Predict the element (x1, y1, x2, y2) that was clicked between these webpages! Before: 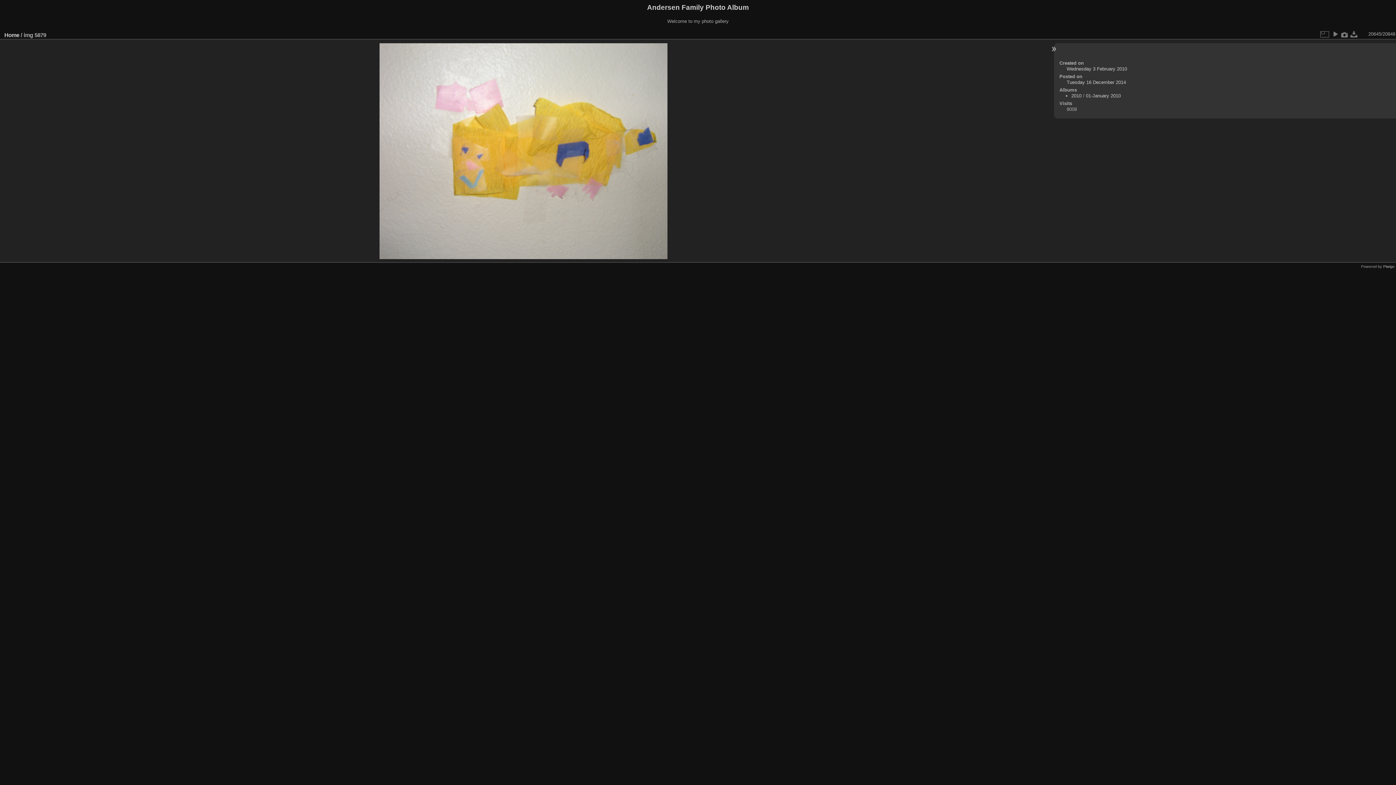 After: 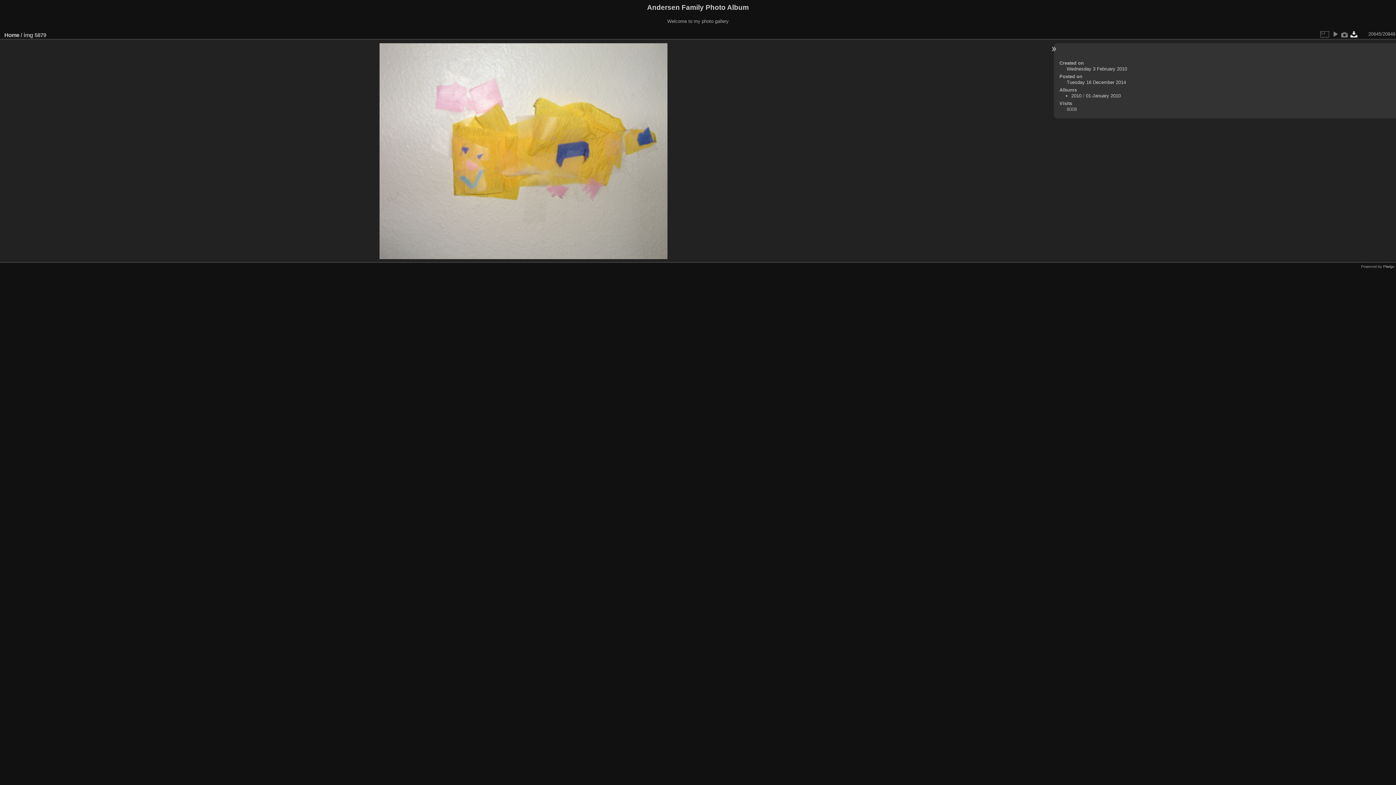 Action: bbox: (1349, 29, 1359, 38)